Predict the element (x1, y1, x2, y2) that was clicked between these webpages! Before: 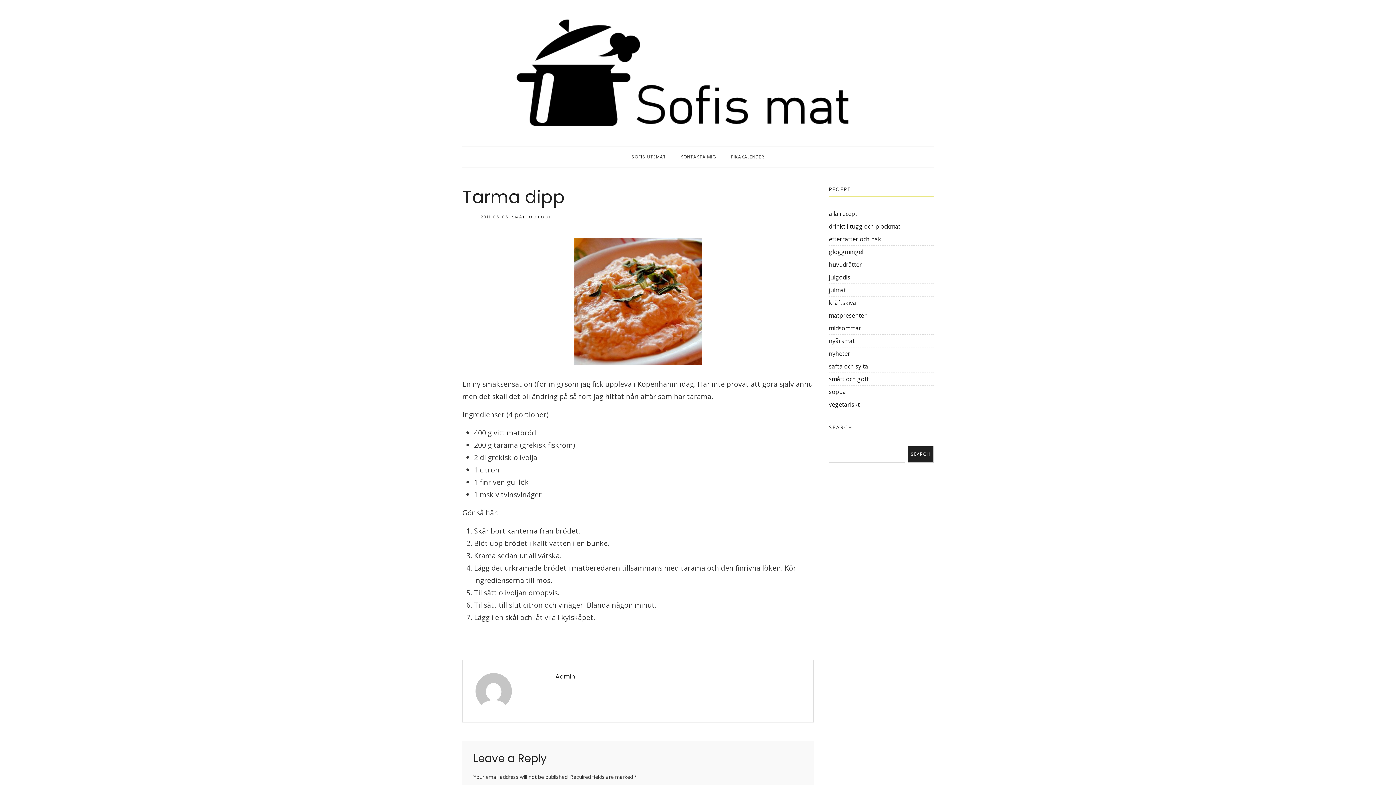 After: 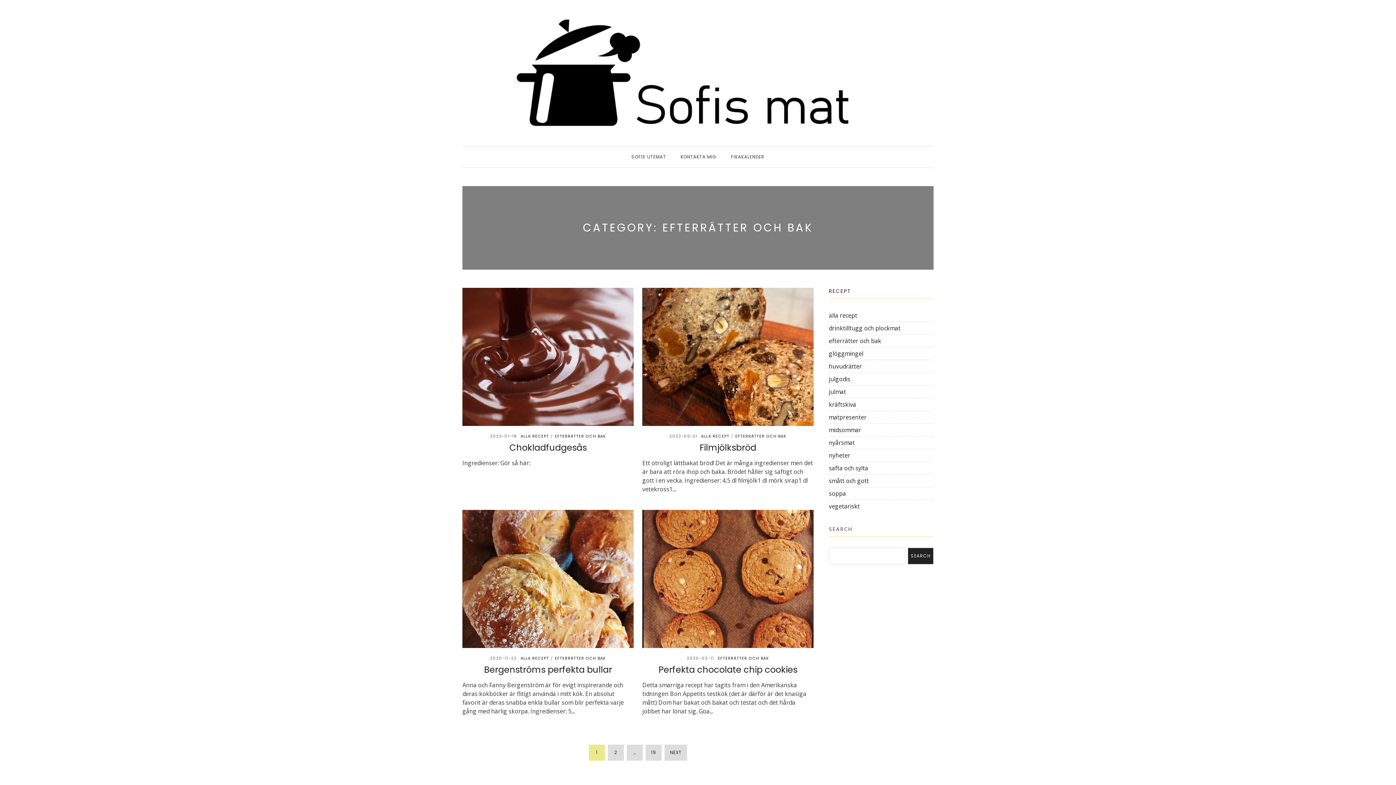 Action: label: efterrätter och bak bbox: (829, 235, 881, 243)